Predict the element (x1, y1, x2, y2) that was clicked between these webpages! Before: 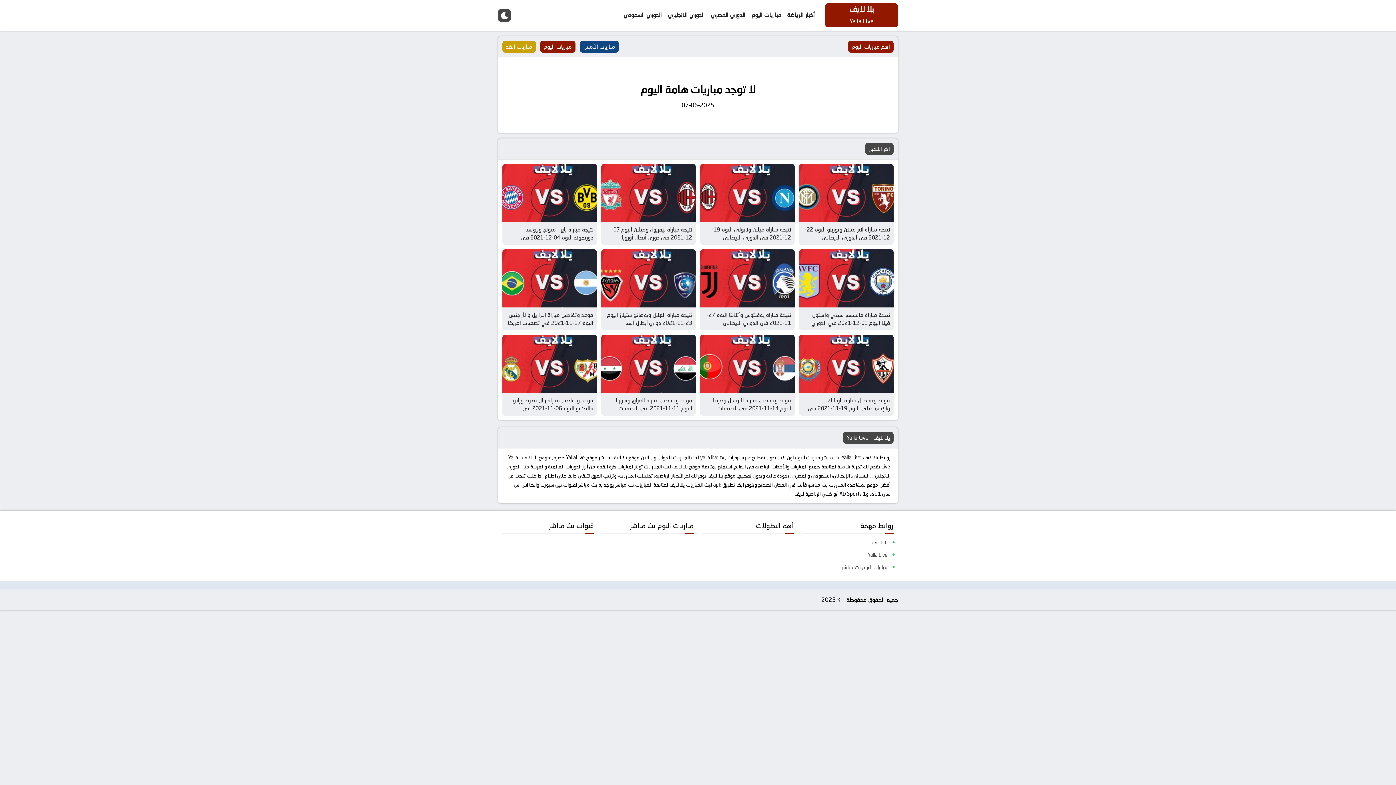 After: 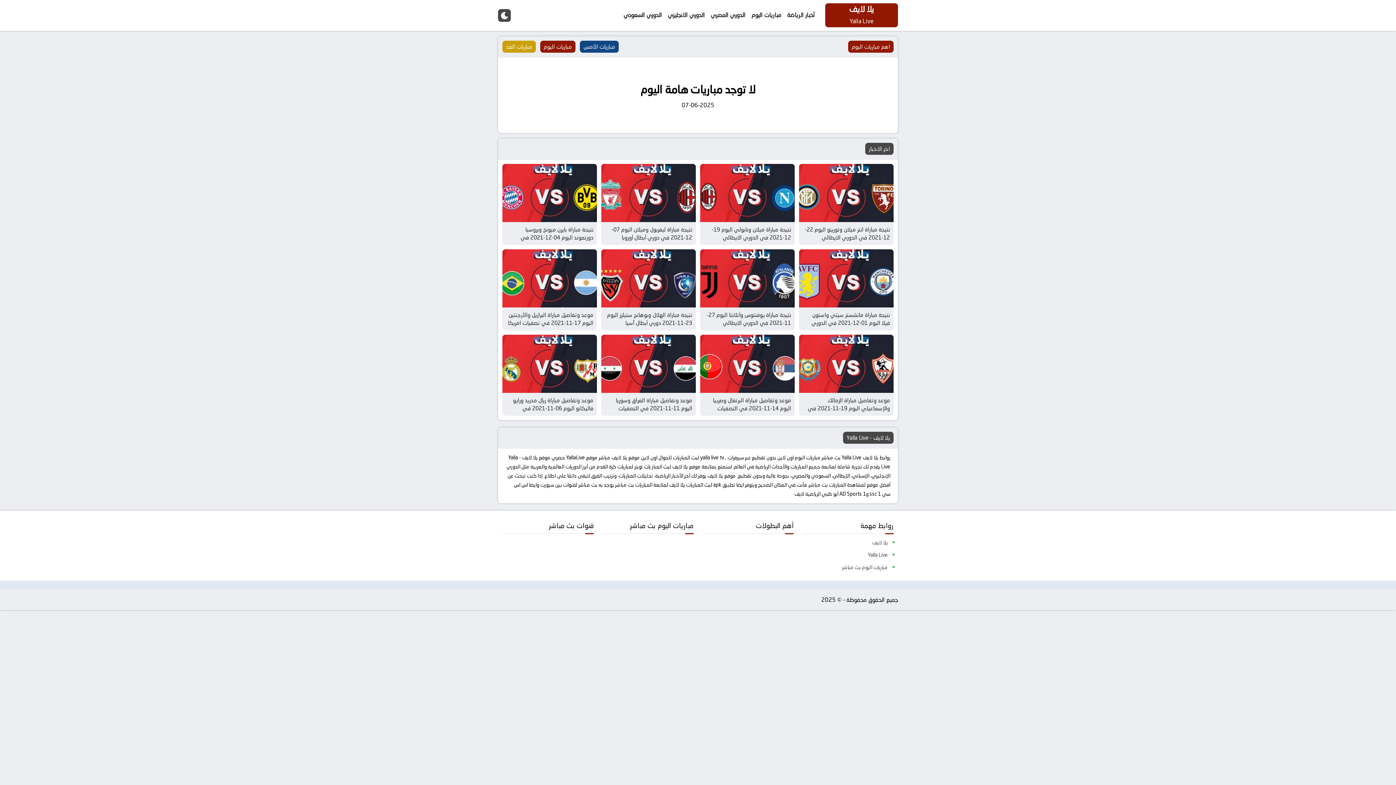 Action: label: يلا لايف
Yalla Live bbox: (825, 3, 898, 27)